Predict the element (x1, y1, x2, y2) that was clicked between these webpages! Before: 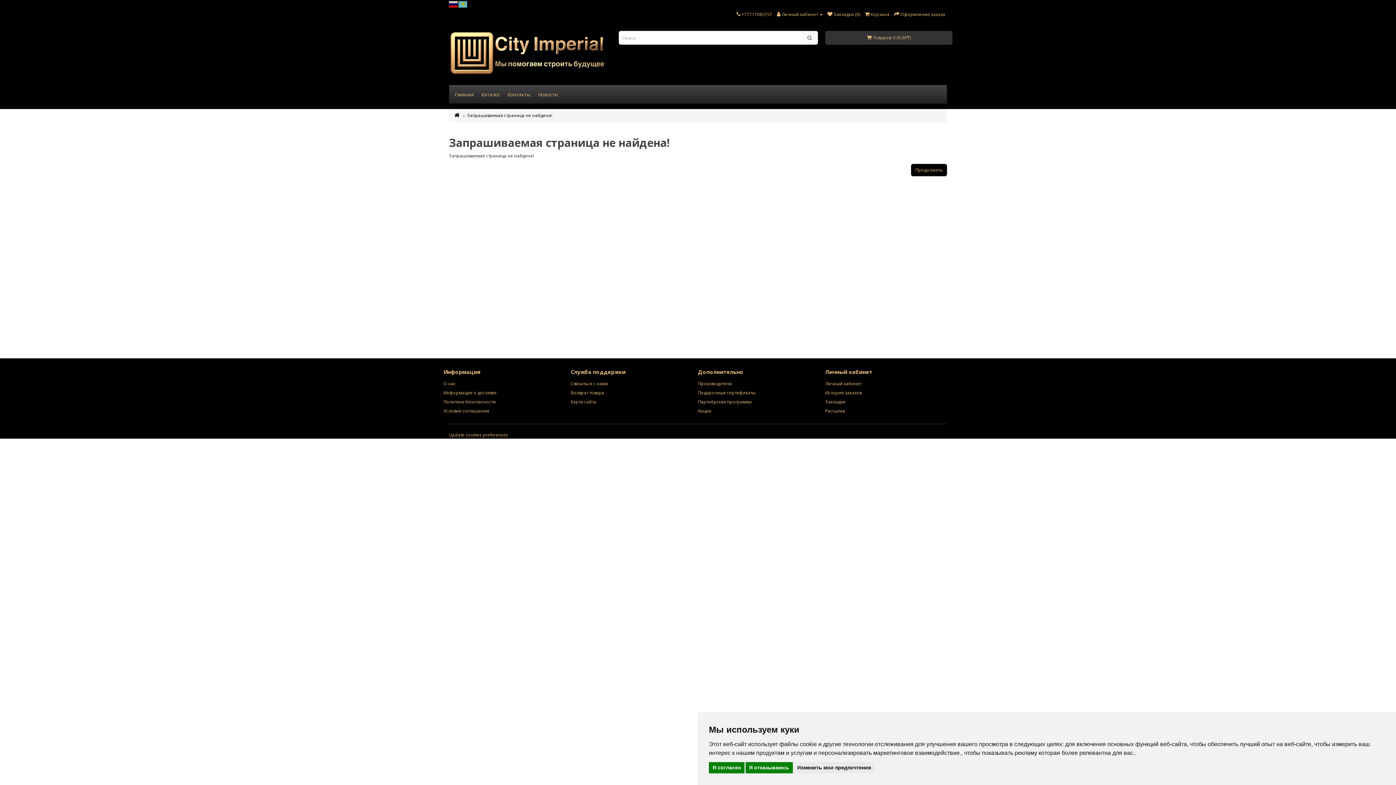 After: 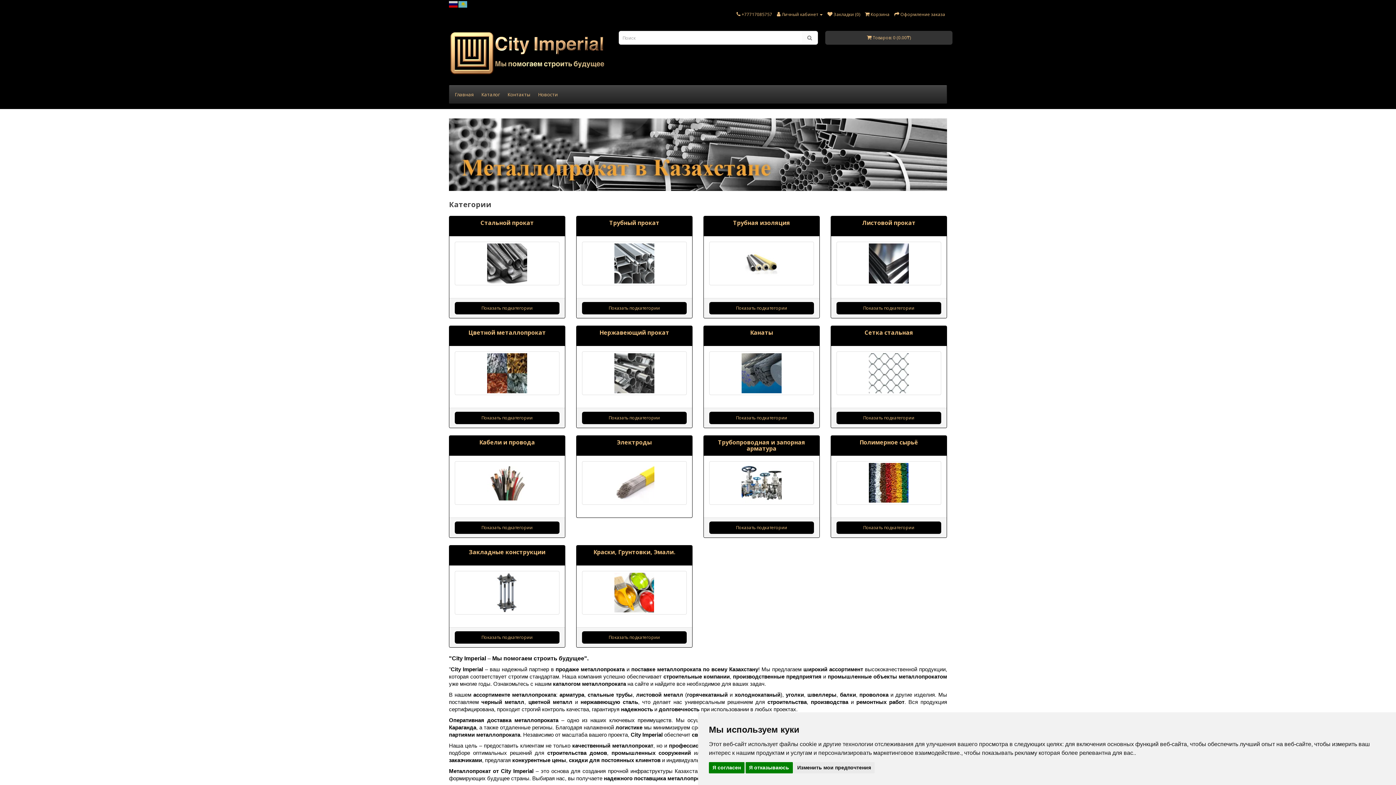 Action: bbox: (449, 30, 607, 79)